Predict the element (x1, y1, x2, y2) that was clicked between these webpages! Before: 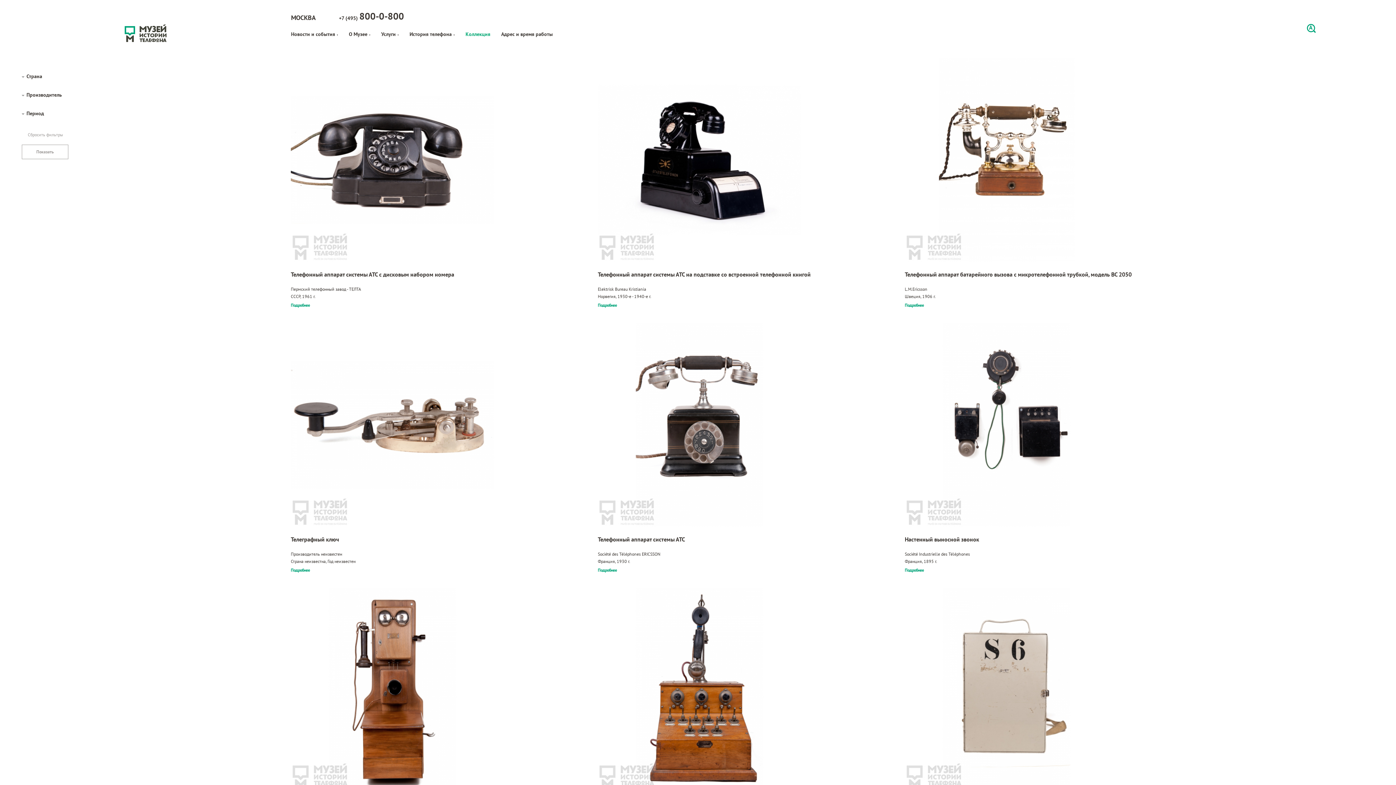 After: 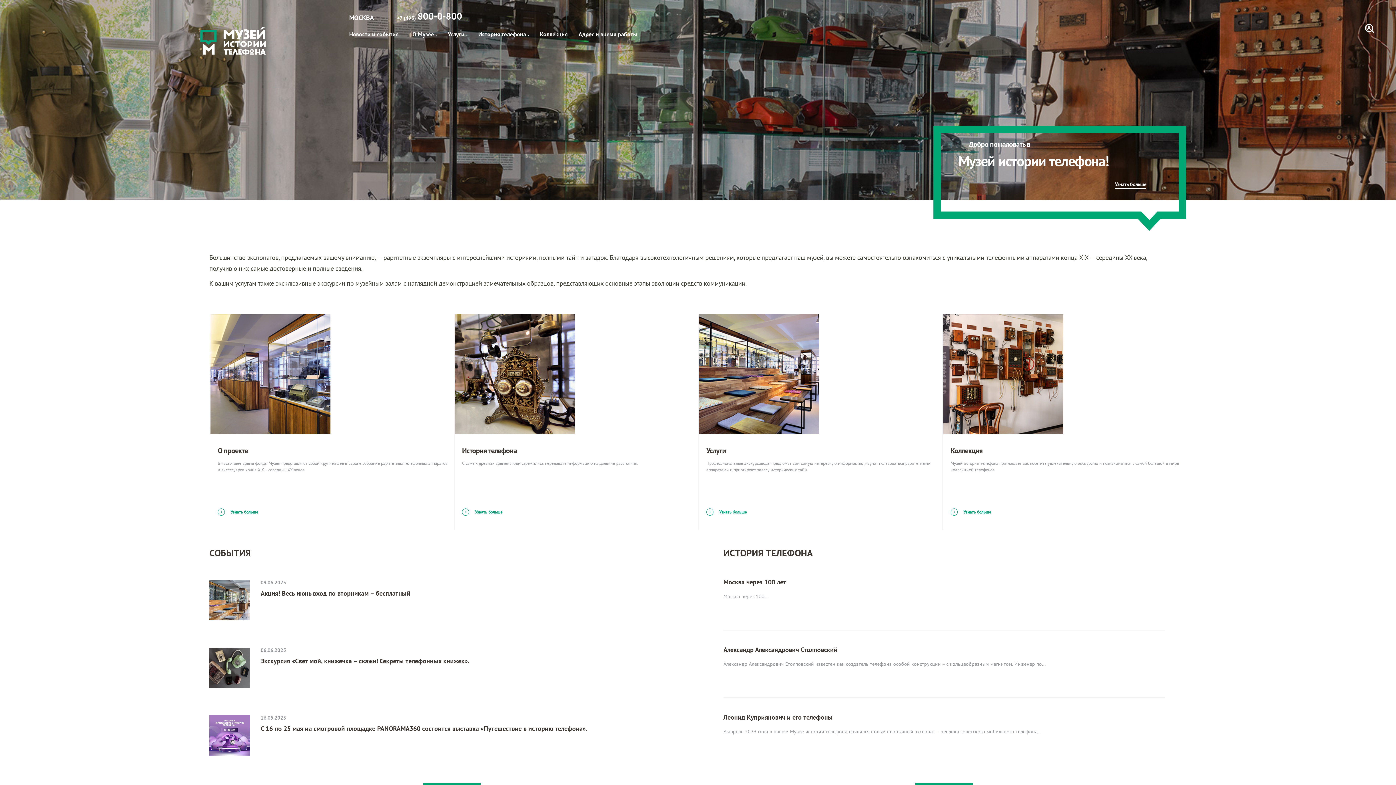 Action: bbox: (124, 0, 166, 7)